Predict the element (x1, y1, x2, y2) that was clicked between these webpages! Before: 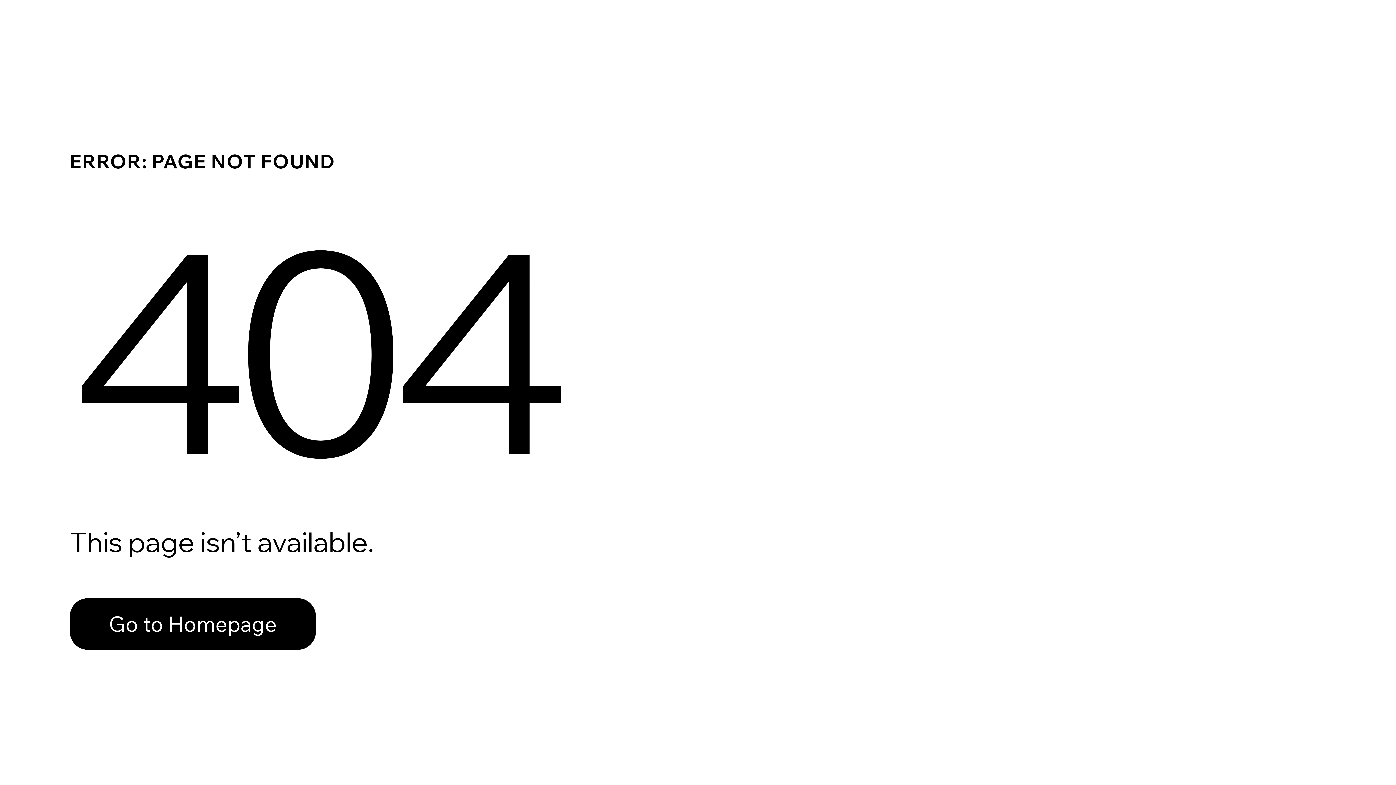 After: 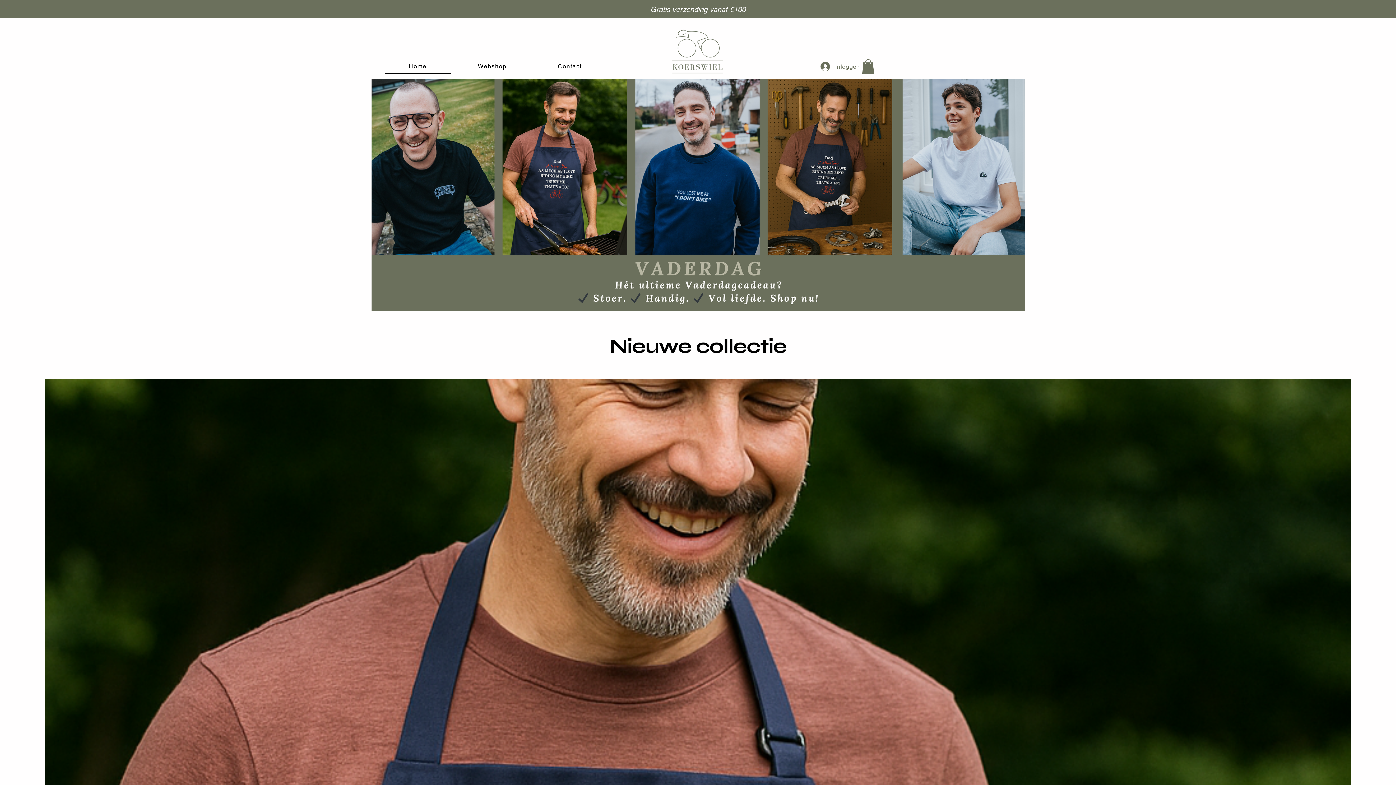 Action: label: Go to Homepage bbox: (69, 582, 768, 659)